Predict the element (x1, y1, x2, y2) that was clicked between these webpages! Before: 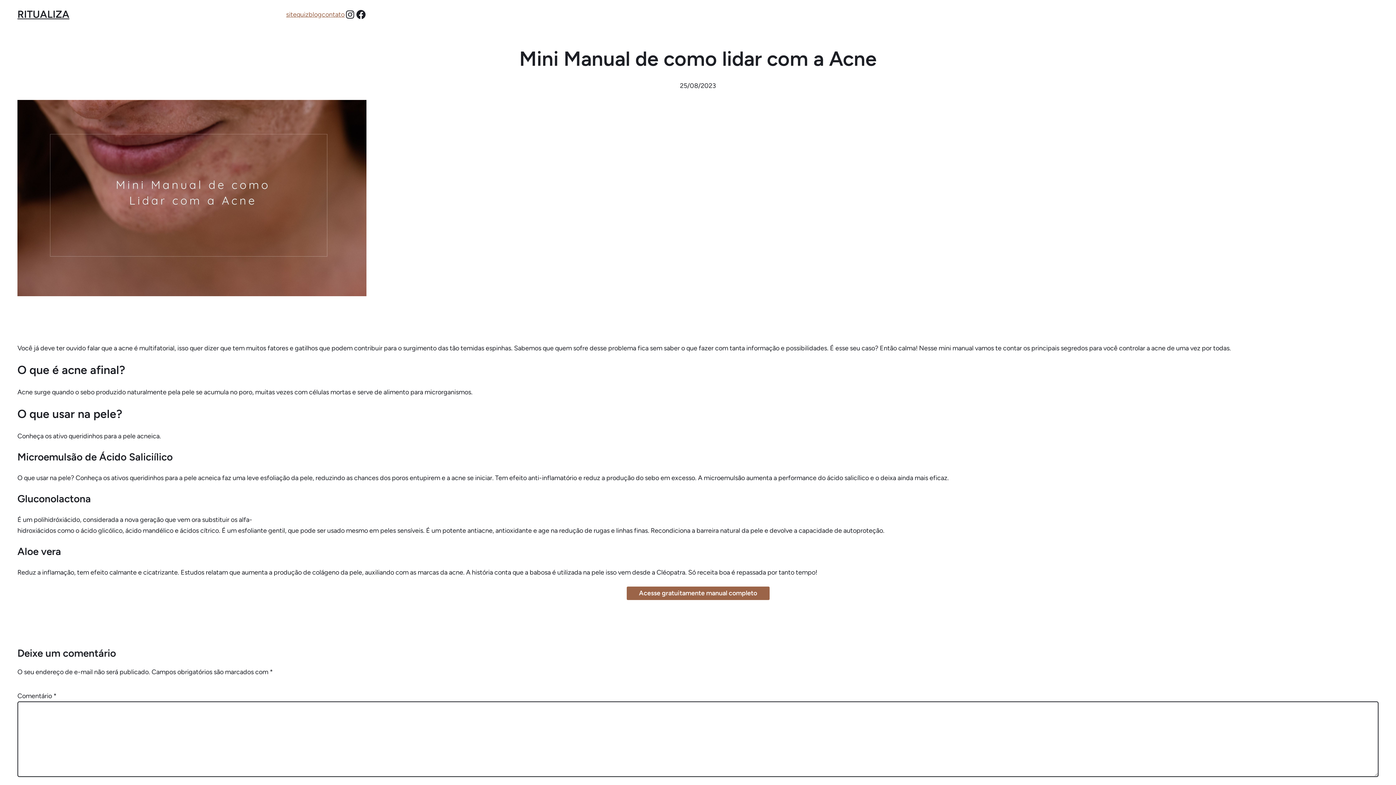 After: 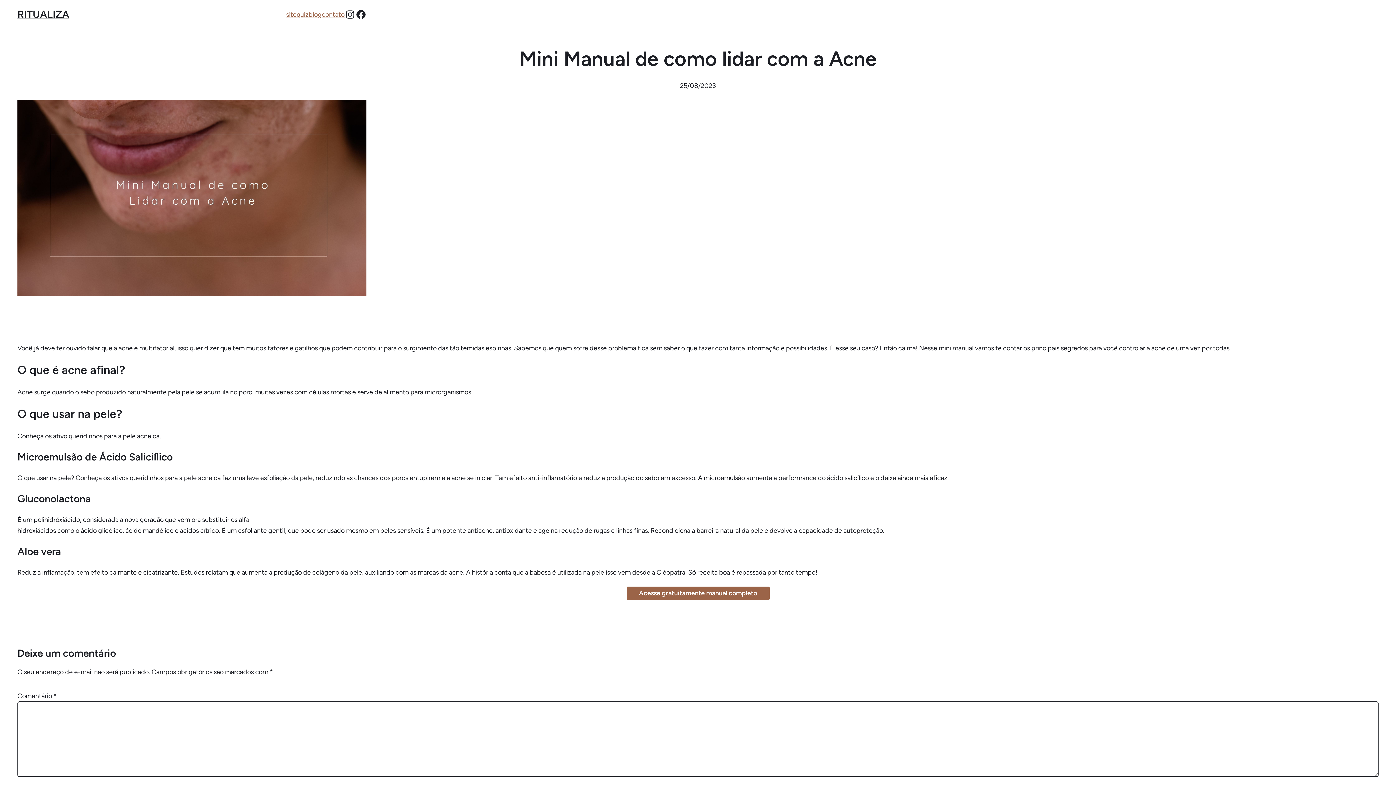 Action: label: quiz bbox: (296, 8, 308, 19)